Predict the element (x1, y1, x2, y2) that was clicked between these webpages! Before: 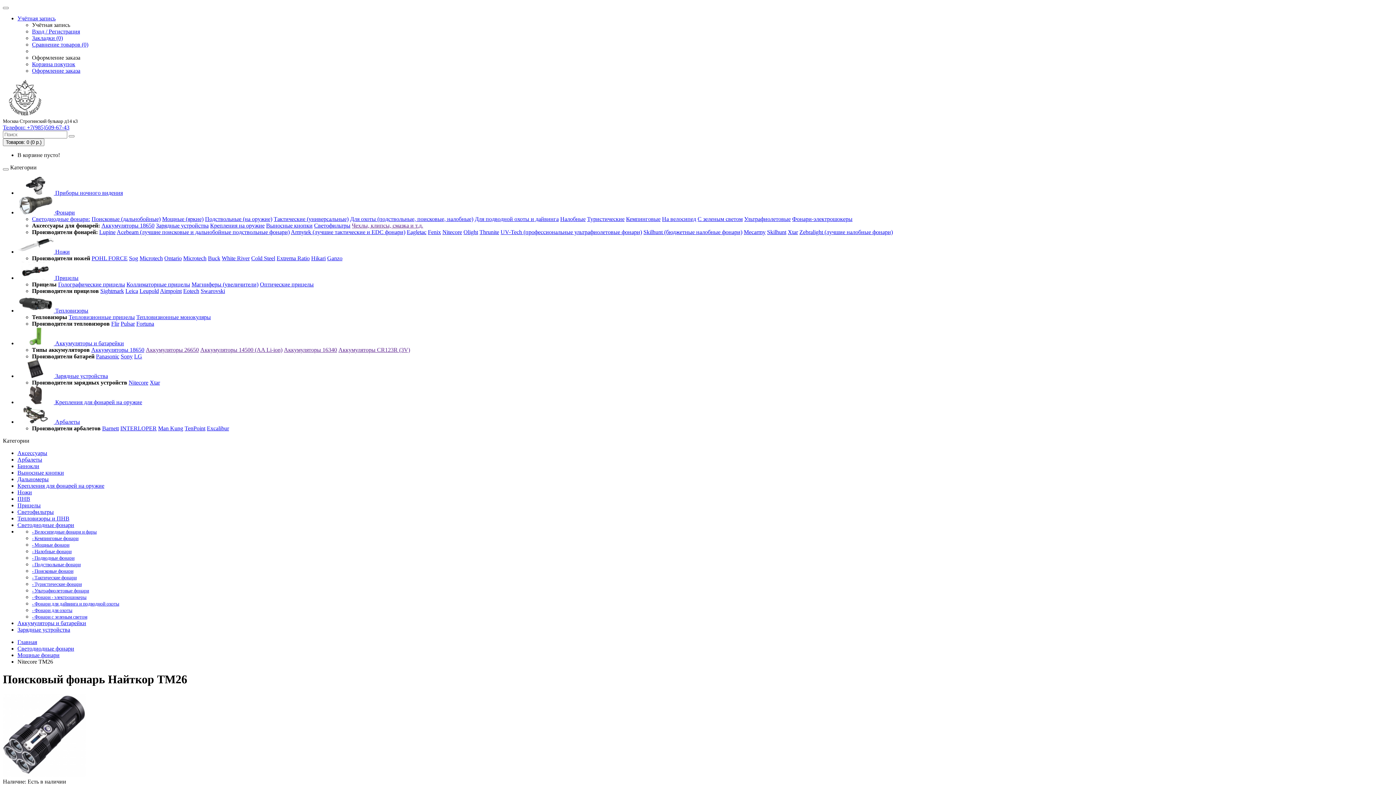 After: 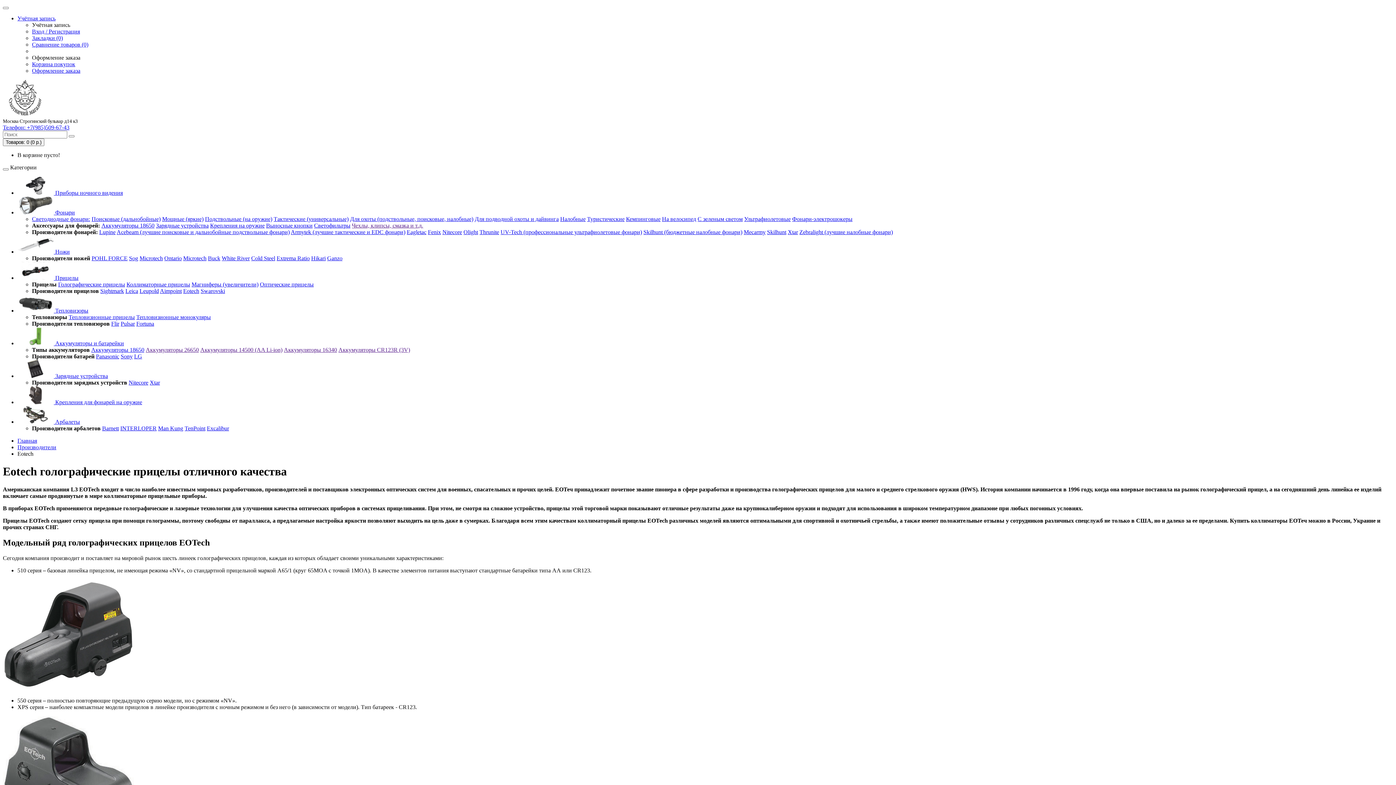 Action: label: Eotech bbox: (183, 288, 199, 294)